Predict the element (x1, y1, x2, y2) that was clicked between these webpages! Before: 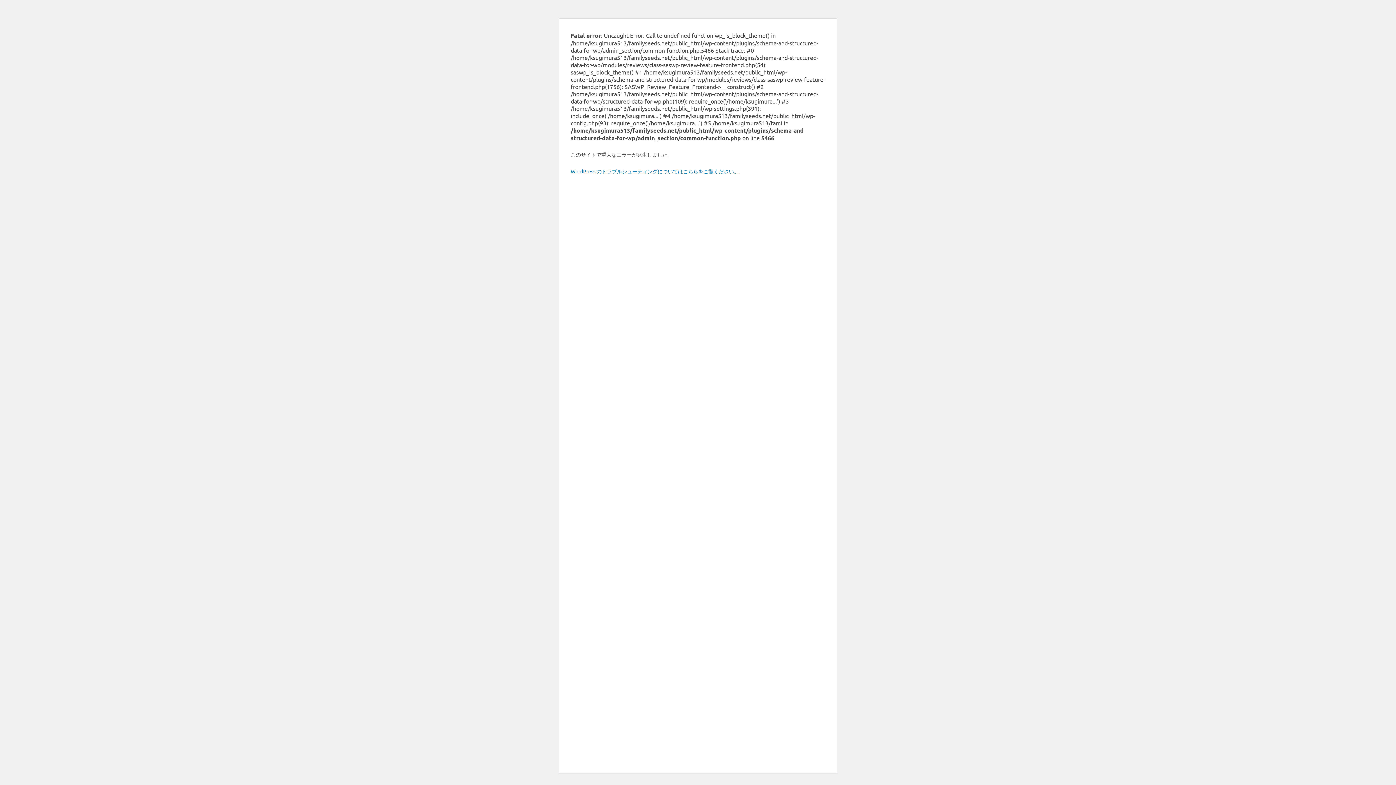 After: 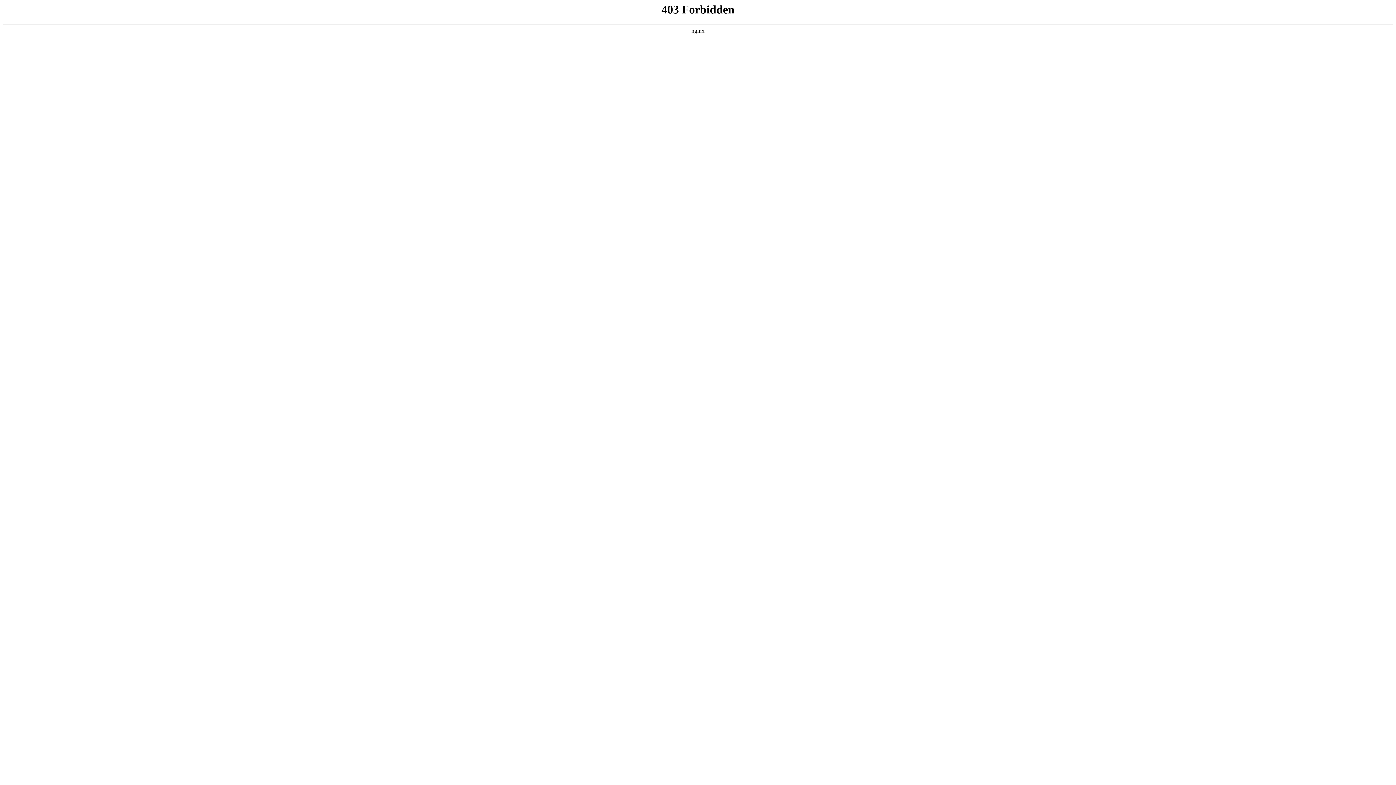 Action: label: WordPress のトラブルシューティングについてはこちらをご覧ください。 bbox: (570, 168, 739, 174)